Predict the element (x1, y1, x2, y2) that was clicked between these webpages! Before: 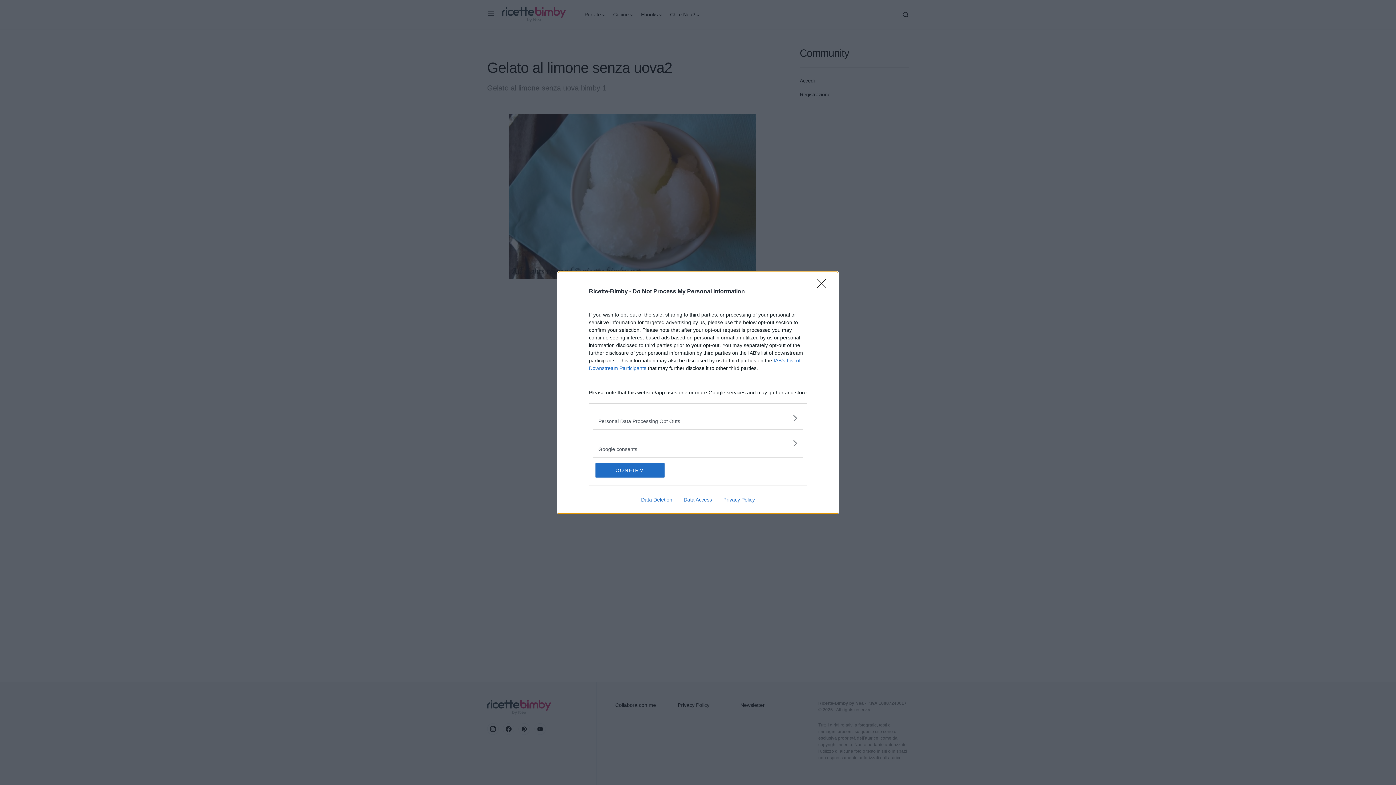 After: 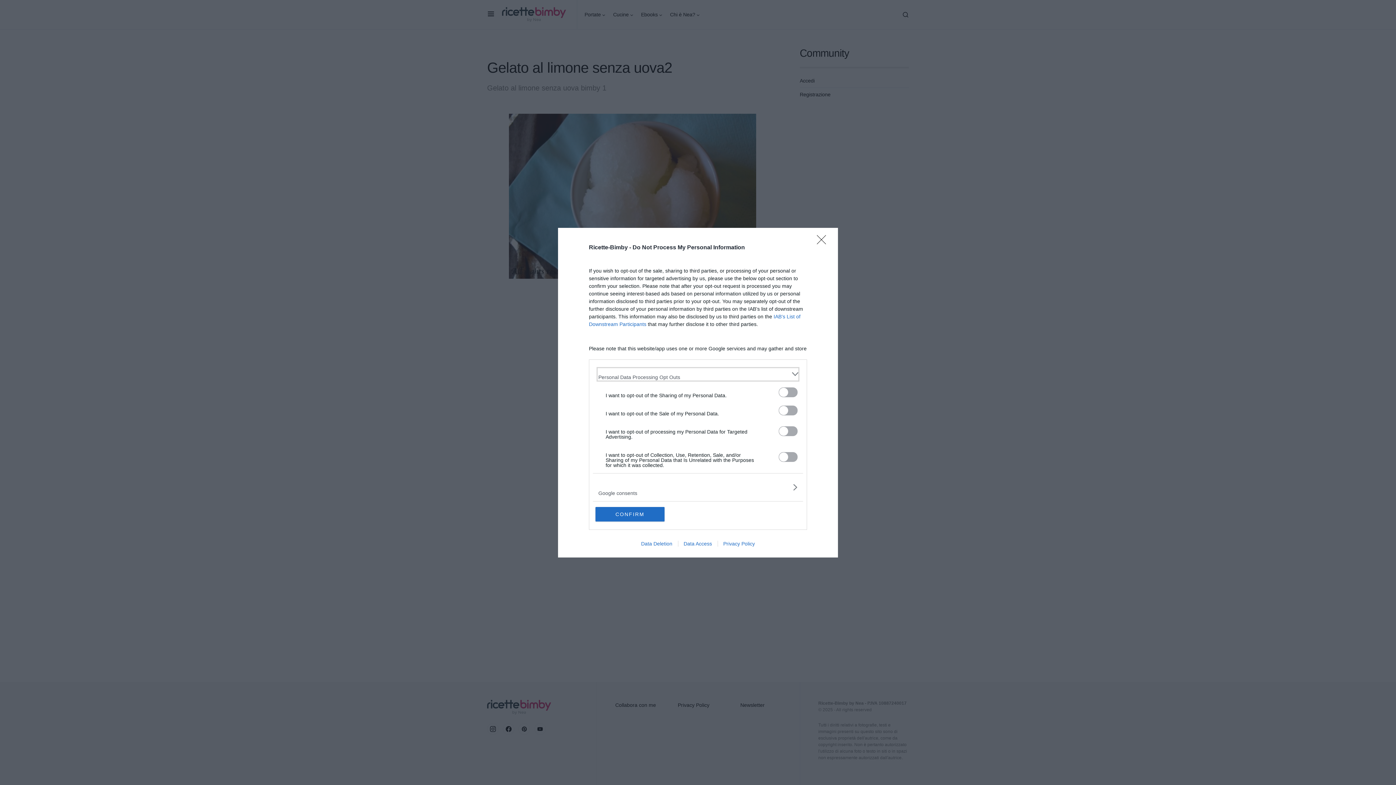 Action: label: Opt-Outs bbox: (598, 412, 797, 423)